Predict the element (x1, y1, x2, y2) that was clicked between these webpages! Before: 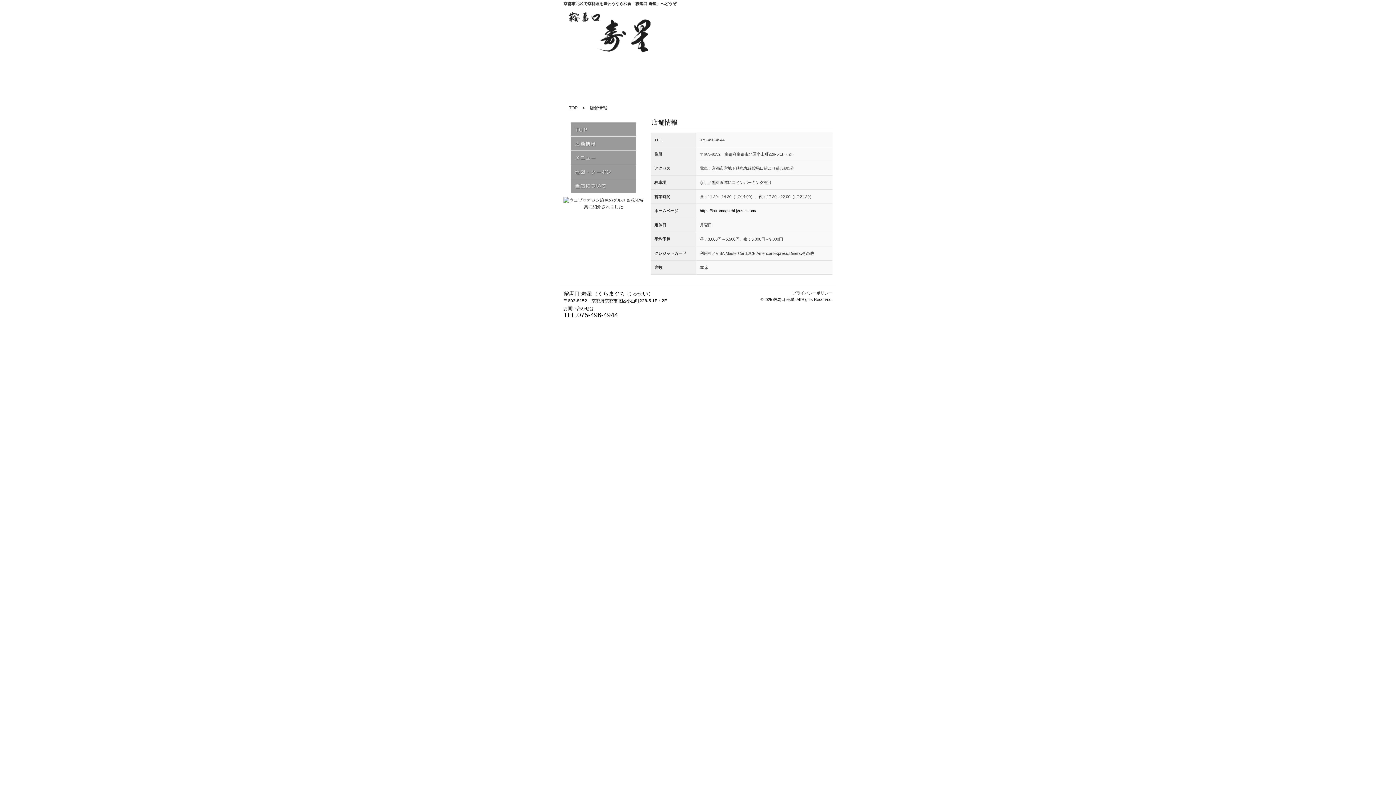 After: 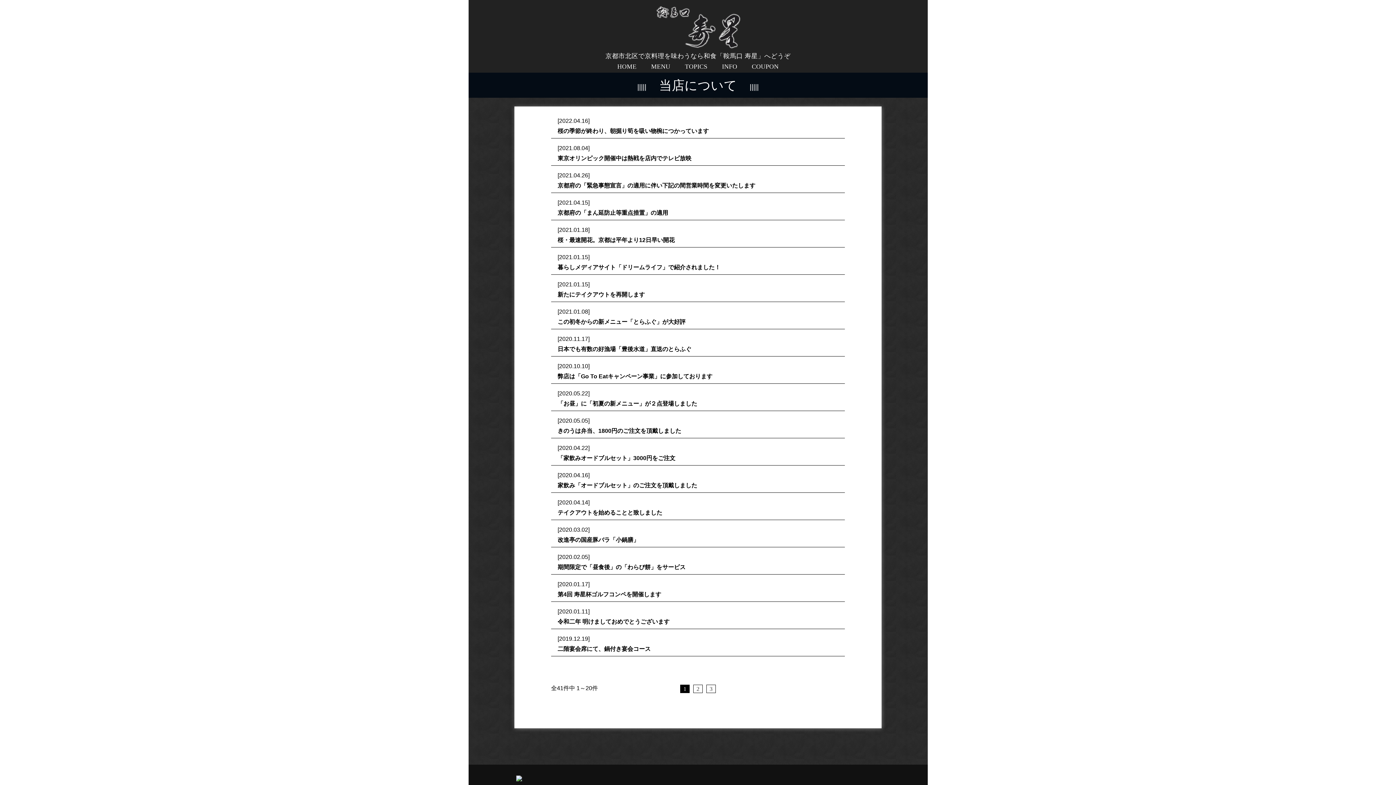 Action: bbox: (571, 180, 635, 192)